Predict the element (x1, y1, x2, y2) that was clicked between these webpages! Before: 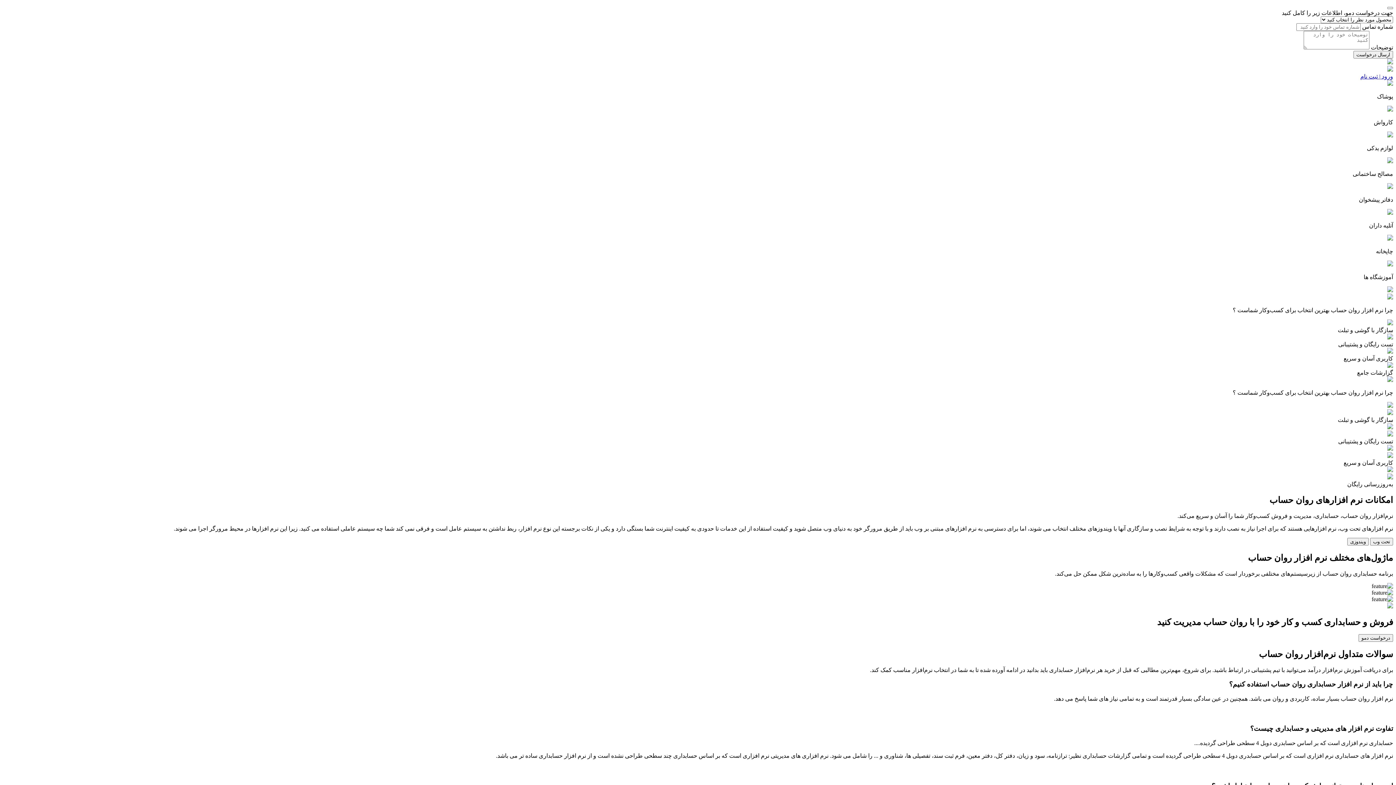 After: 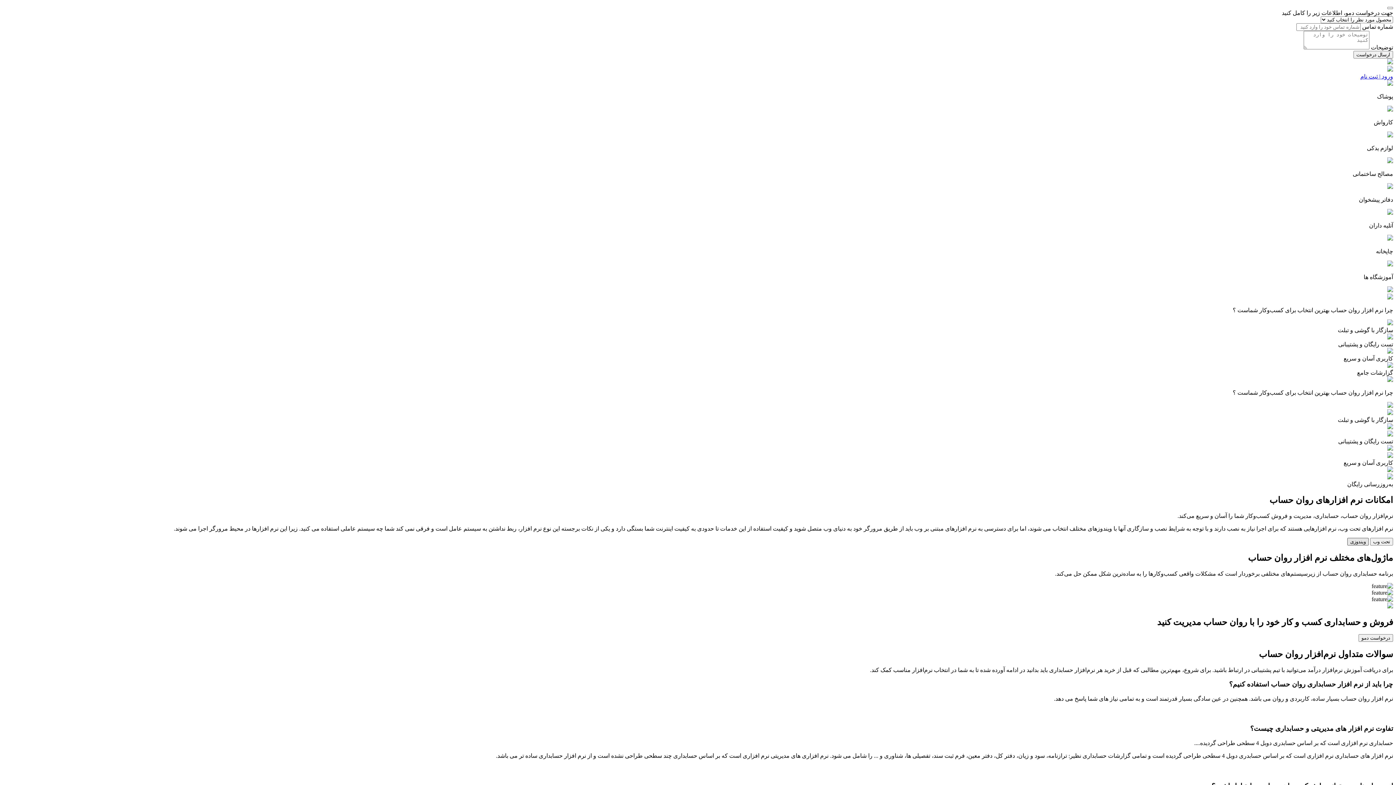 Action: label: ویندوزی bbox: (1347, 538, 1369, 545)